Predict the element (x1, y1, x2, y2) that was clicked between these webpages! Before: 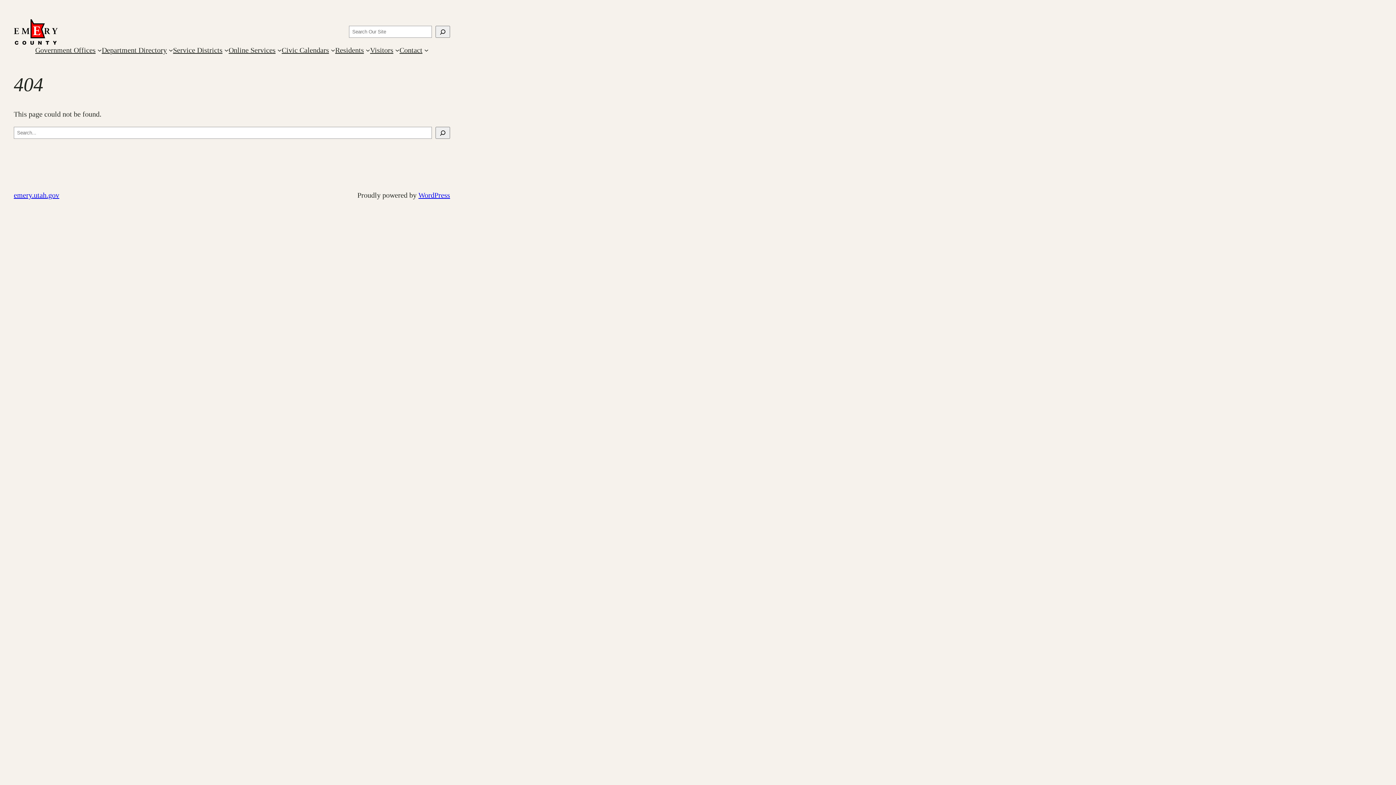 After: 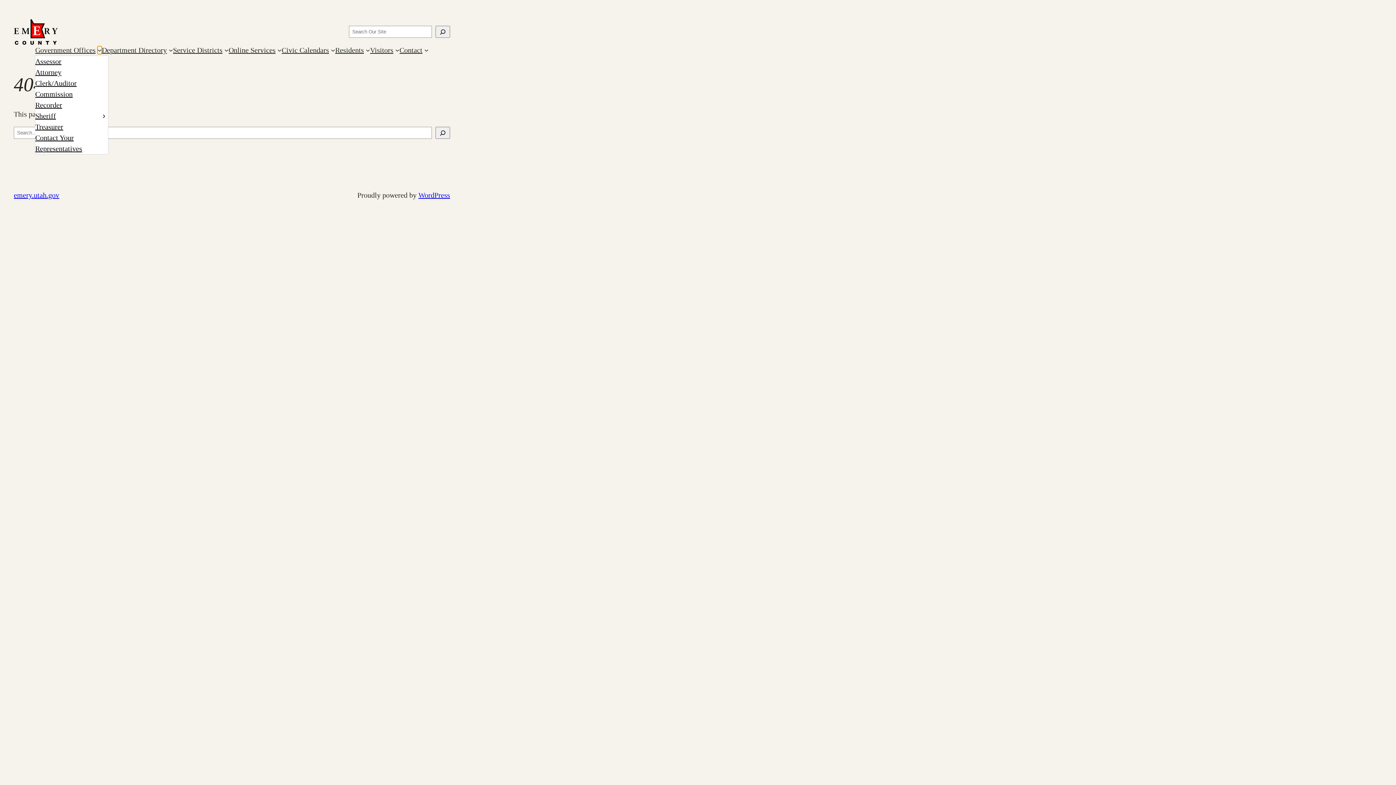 Action: label: Government Offices submenu bbox: (97, 47, 101, 52)